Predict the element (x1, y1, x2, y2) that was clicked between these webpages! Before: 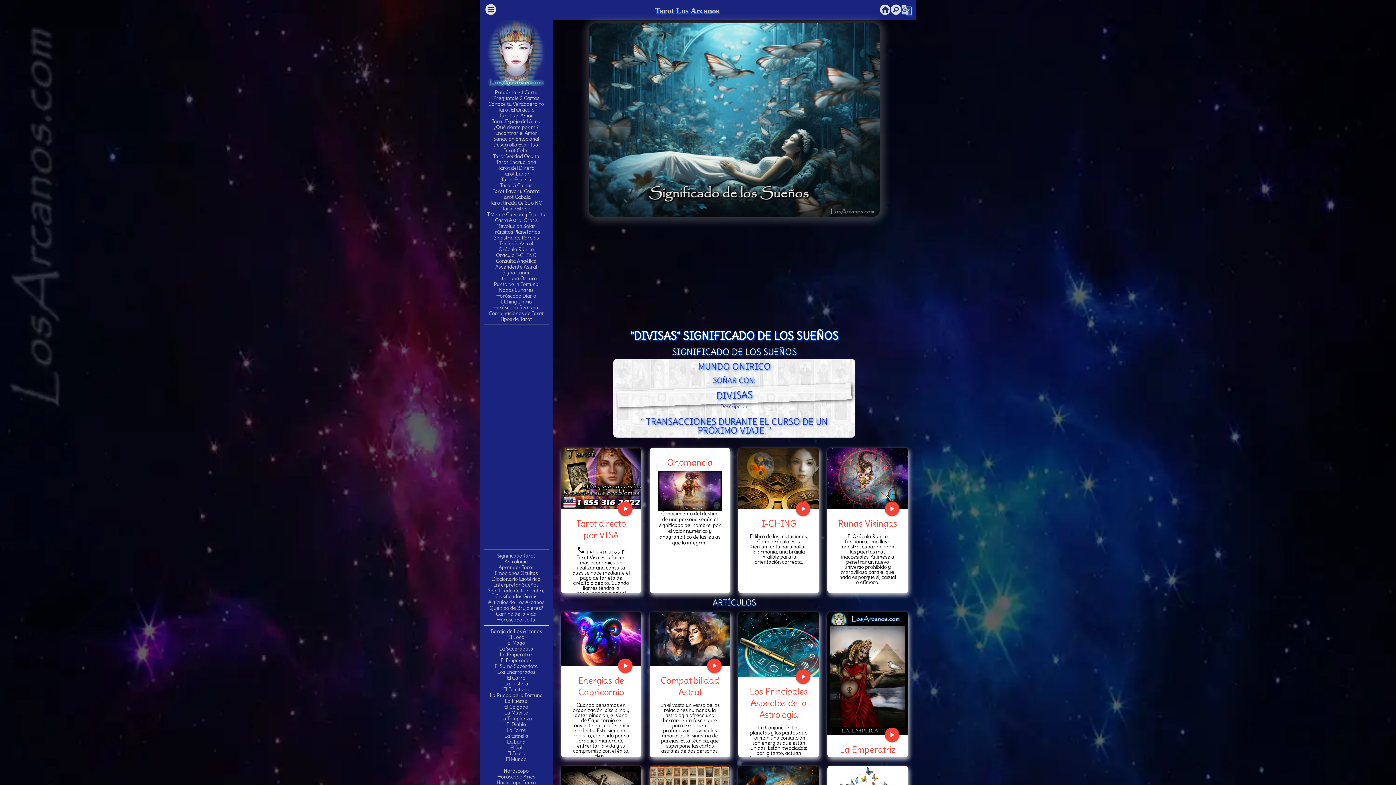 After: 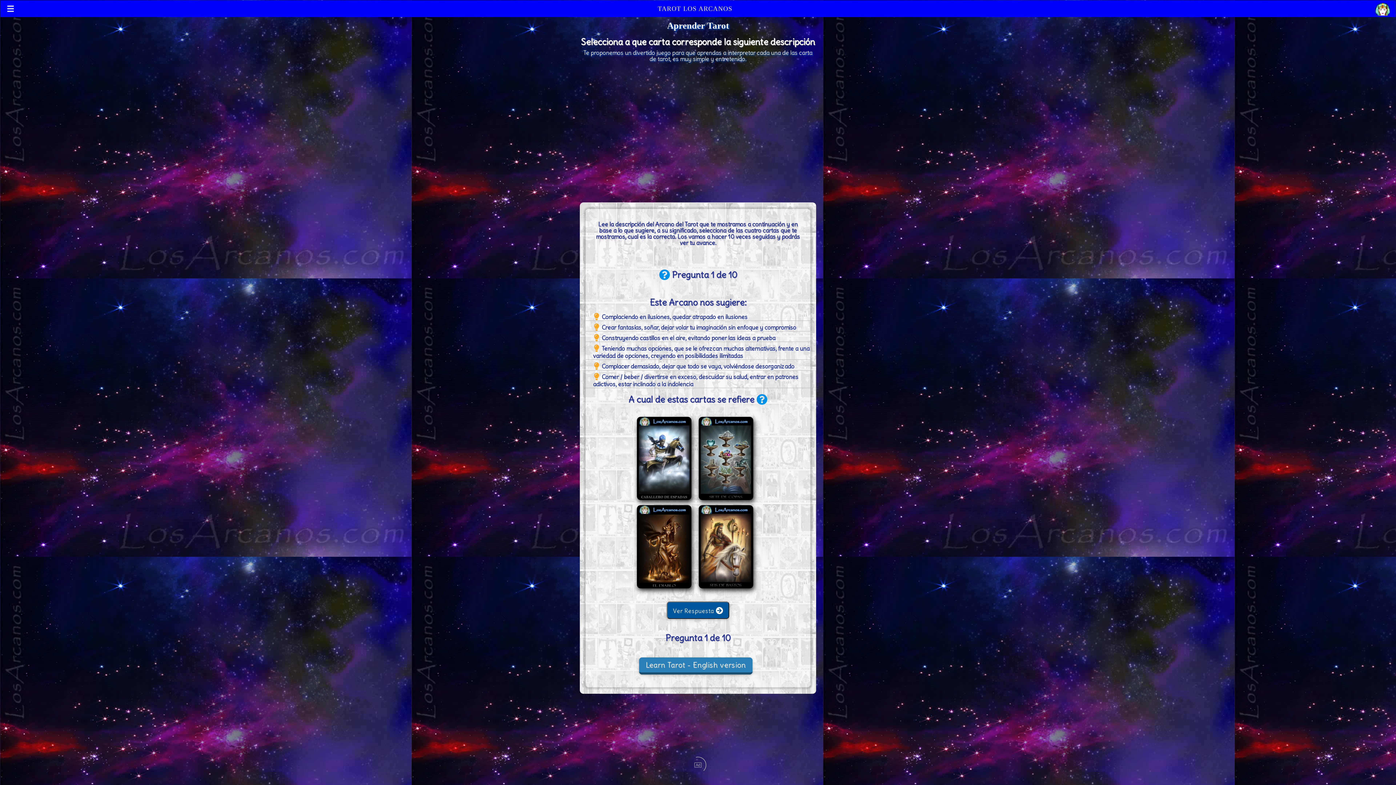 Action: bbox: (498, 564, 534, 570) label: Aprender Tarot